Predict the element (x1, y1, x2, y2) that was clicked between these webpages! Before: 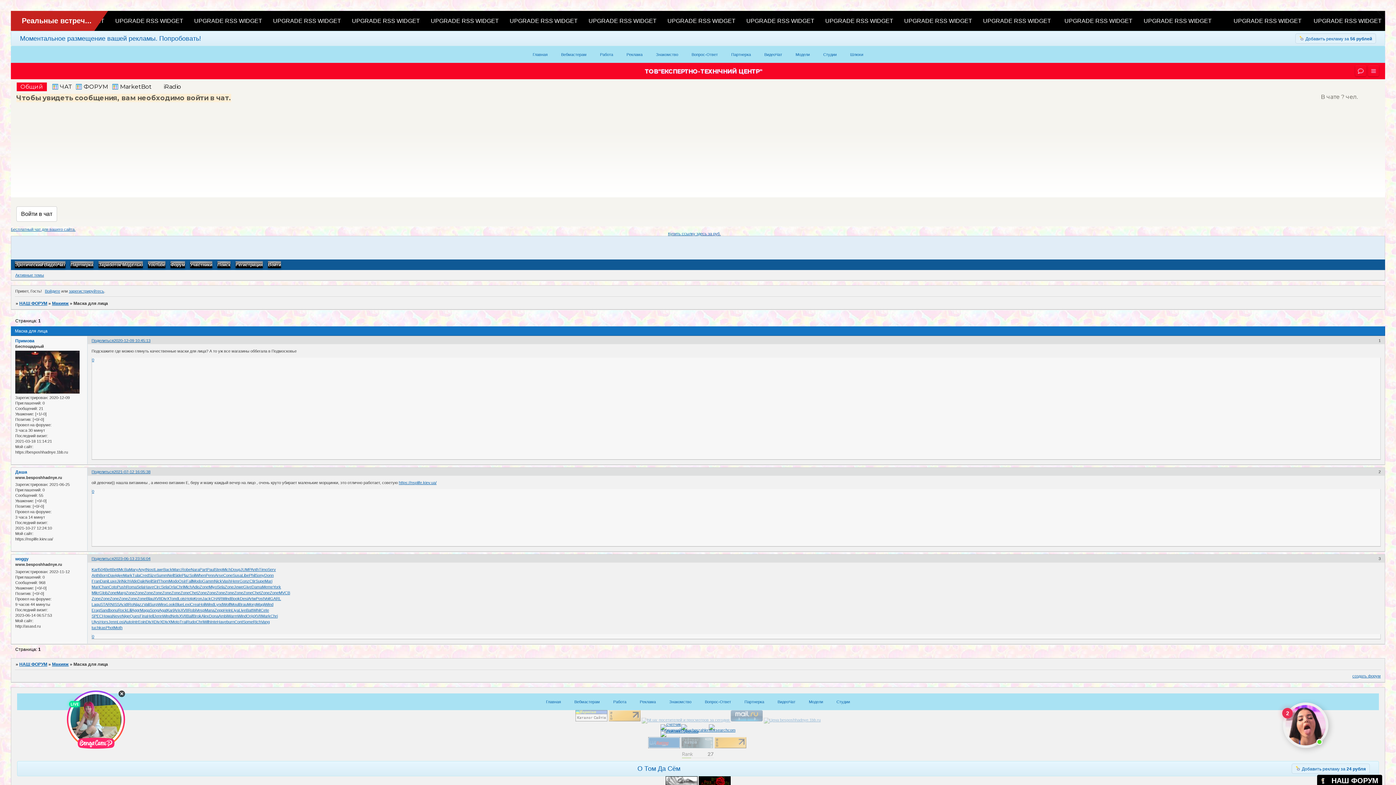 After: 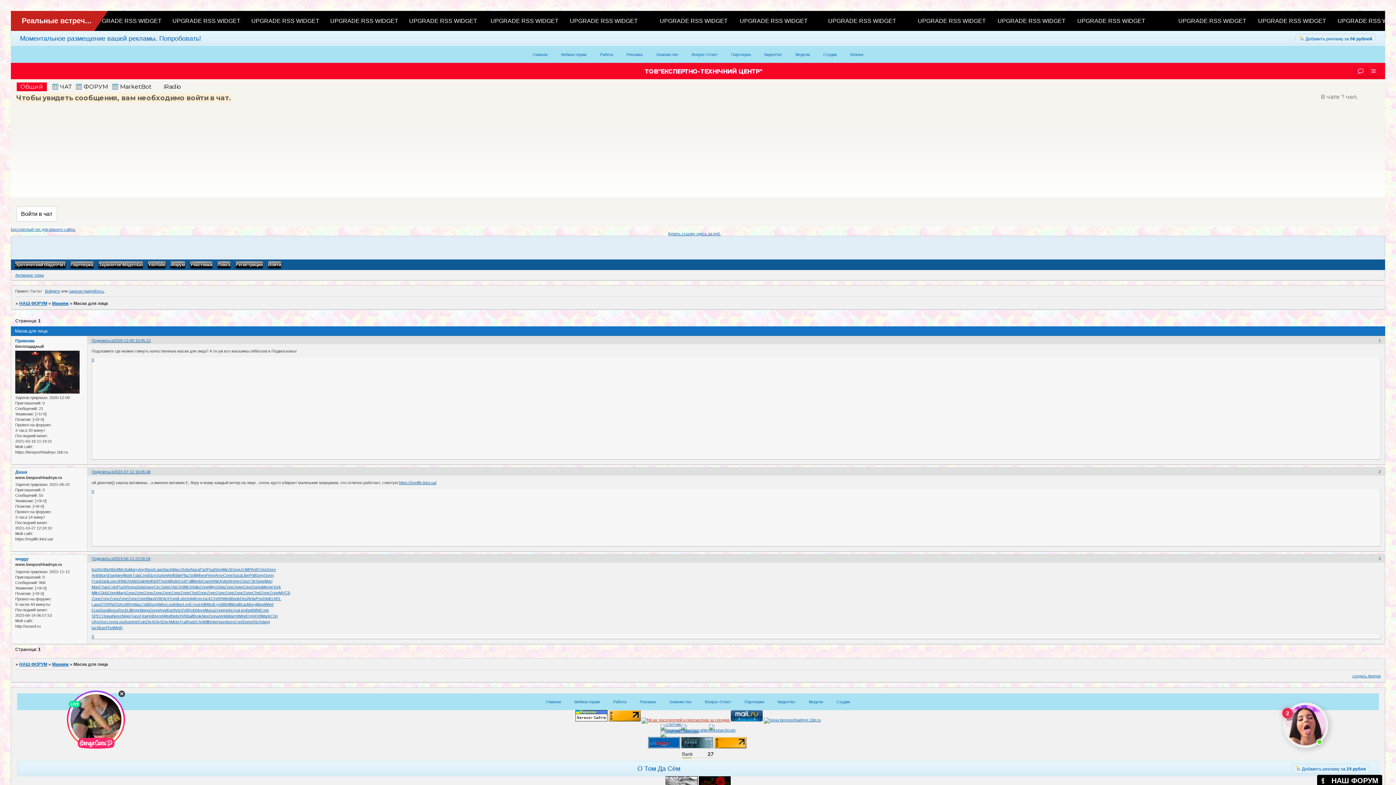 Action: label:   bbox: (641, 718, 730, 722)